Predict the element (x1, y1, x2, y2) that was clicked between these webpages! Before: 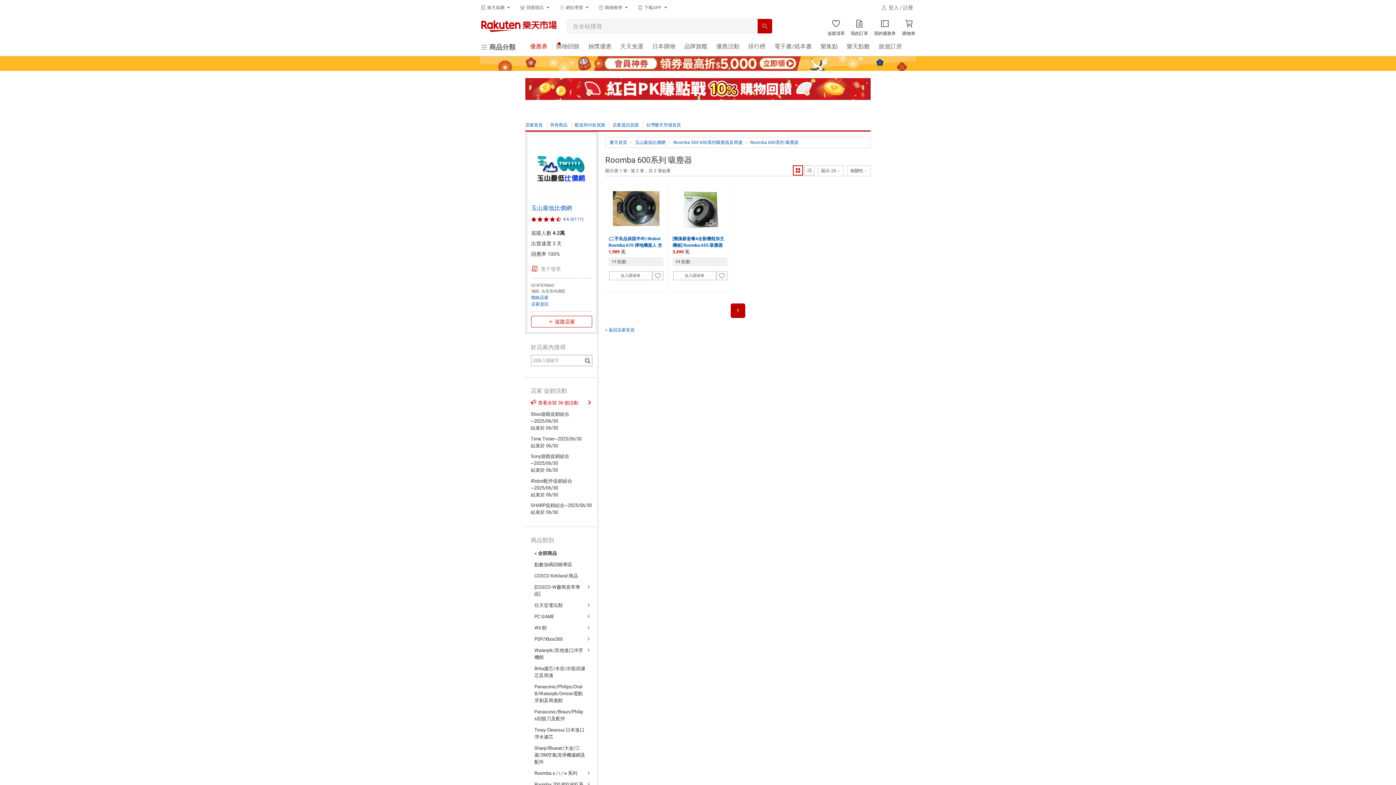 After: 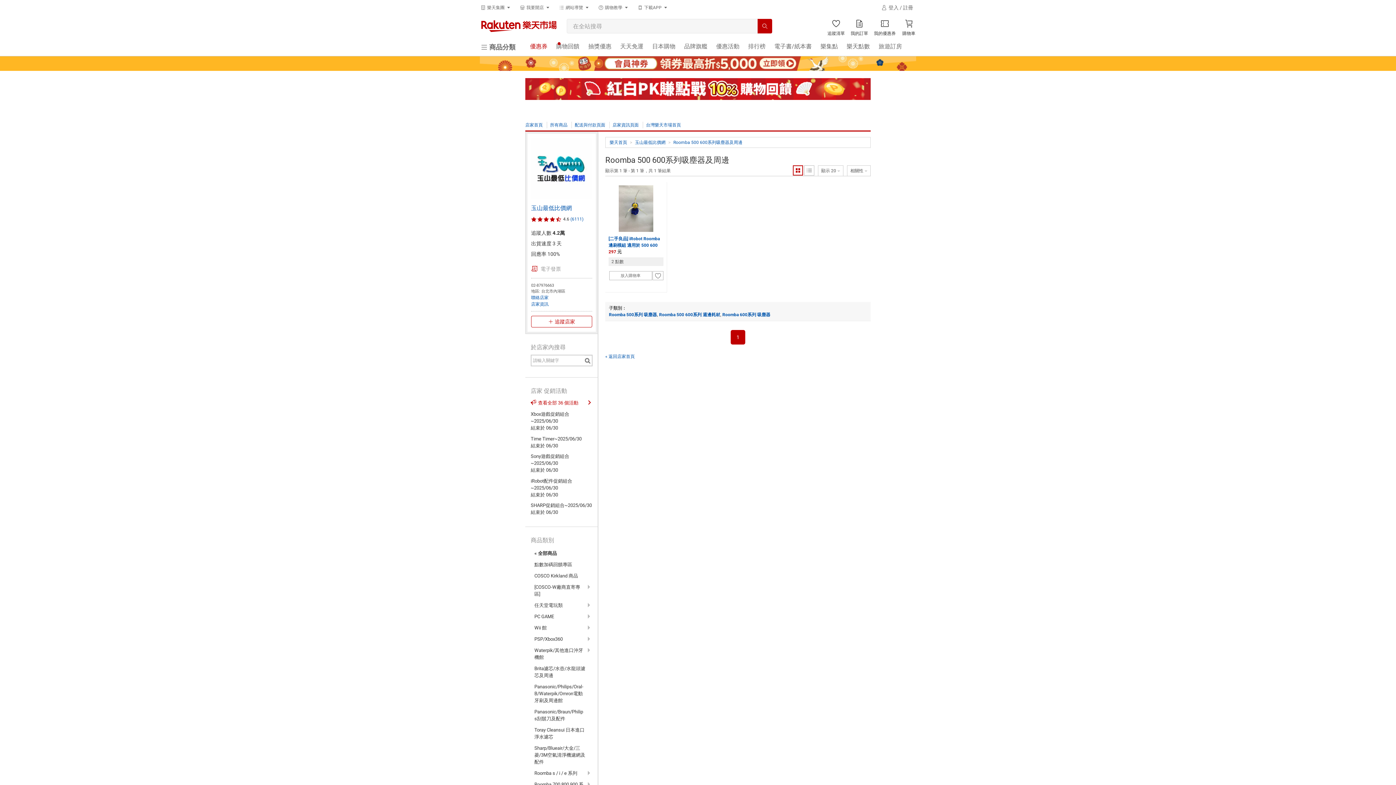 Action: bbox: (673, 140, 742, 145) label: Roomba 500 600系列吸塵器及周邊